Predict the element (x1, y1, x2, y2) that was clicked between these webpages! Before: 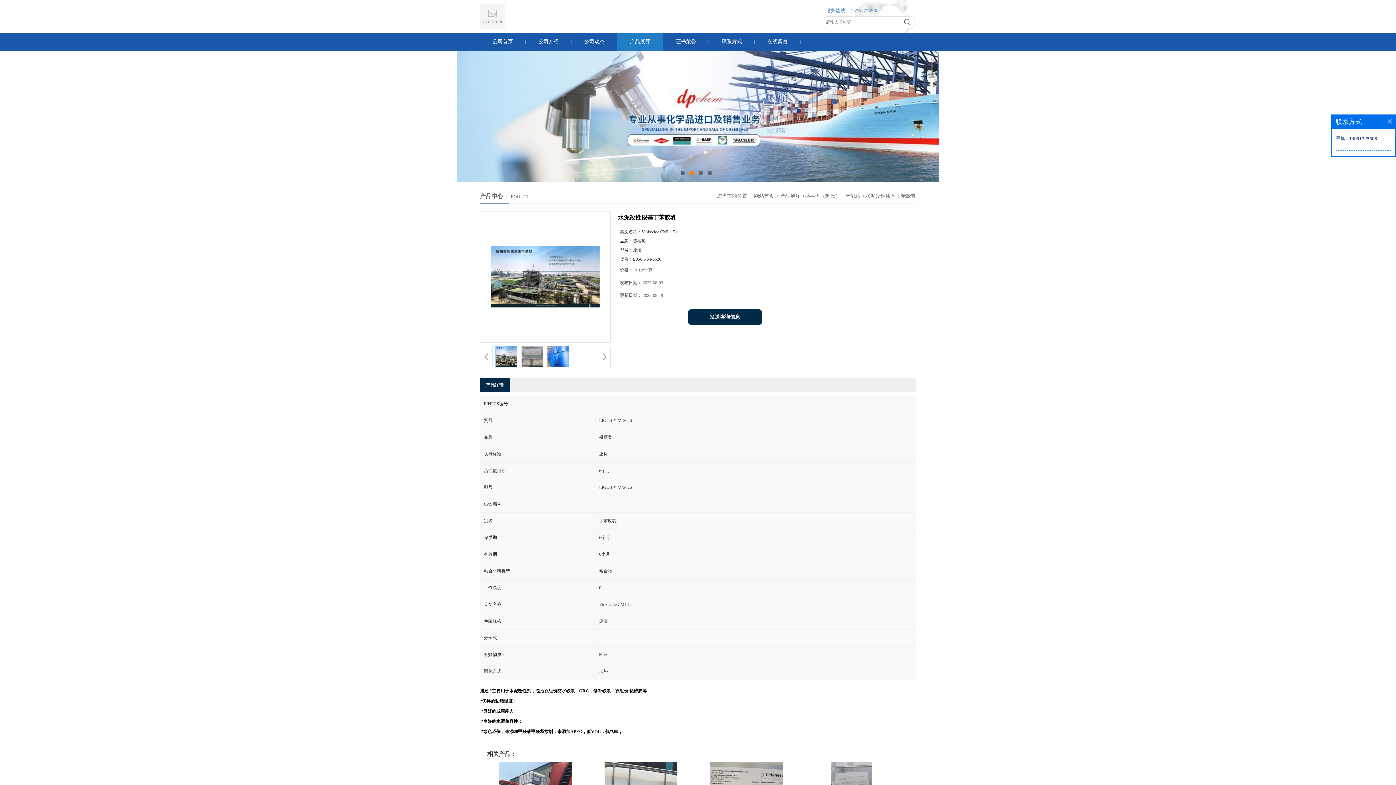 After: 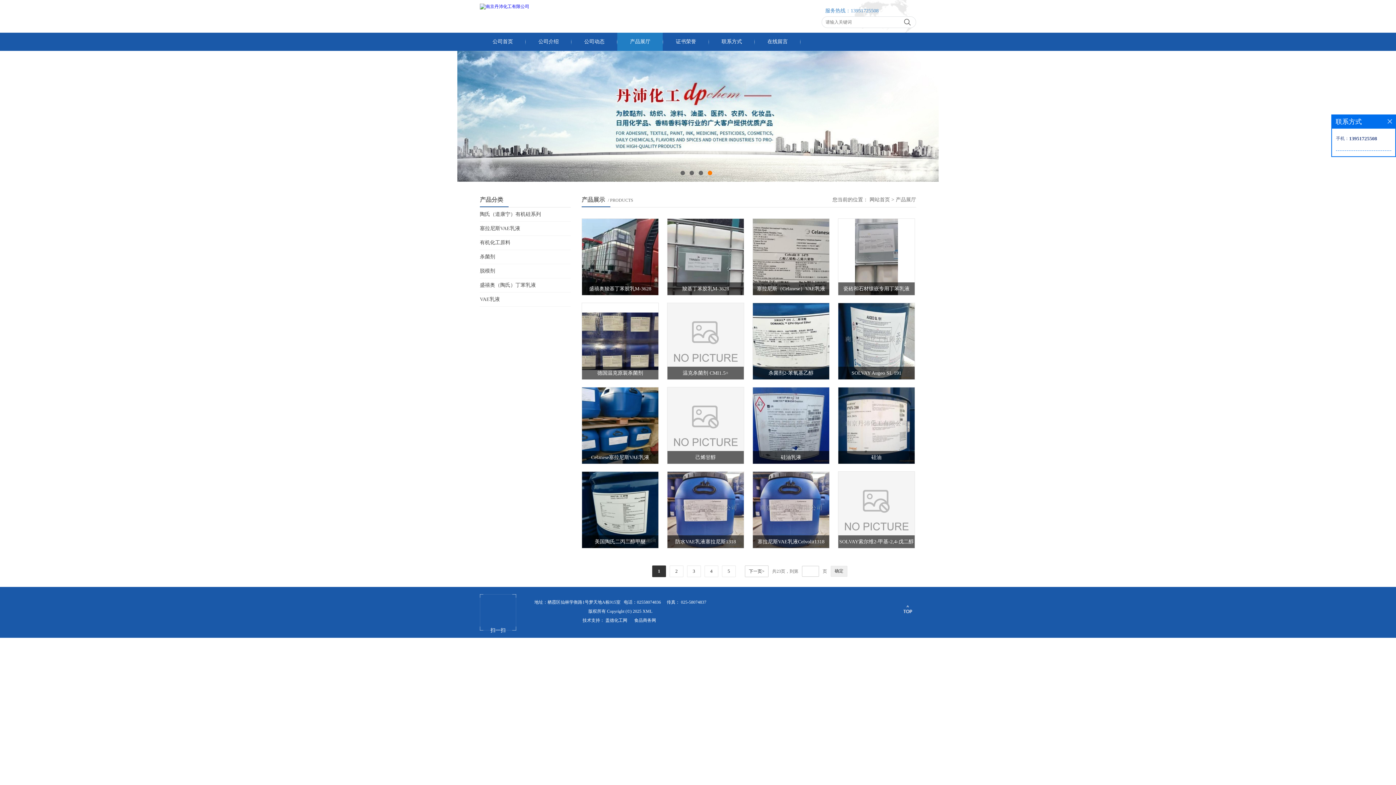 Action: bbox: (617, 32, 663, 50) label: 产品展厅